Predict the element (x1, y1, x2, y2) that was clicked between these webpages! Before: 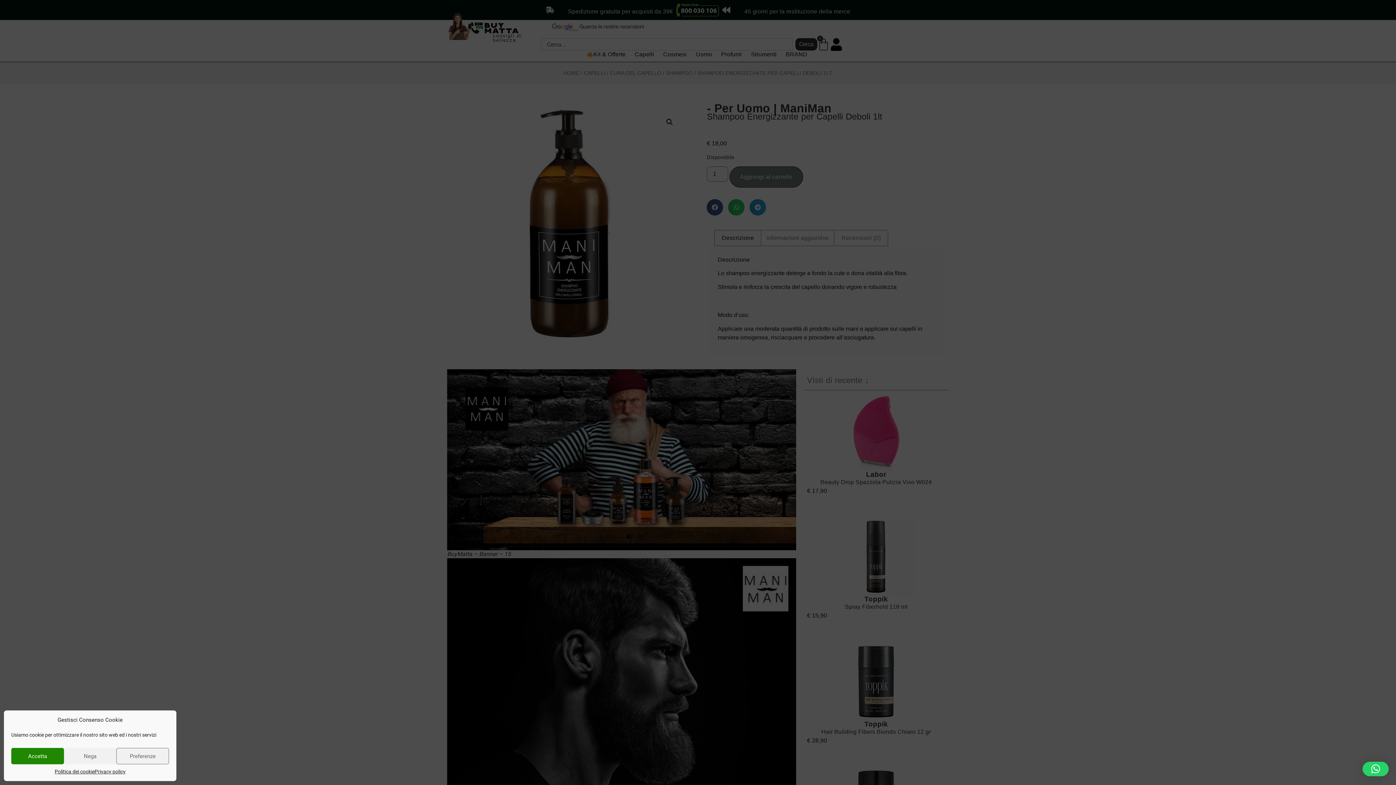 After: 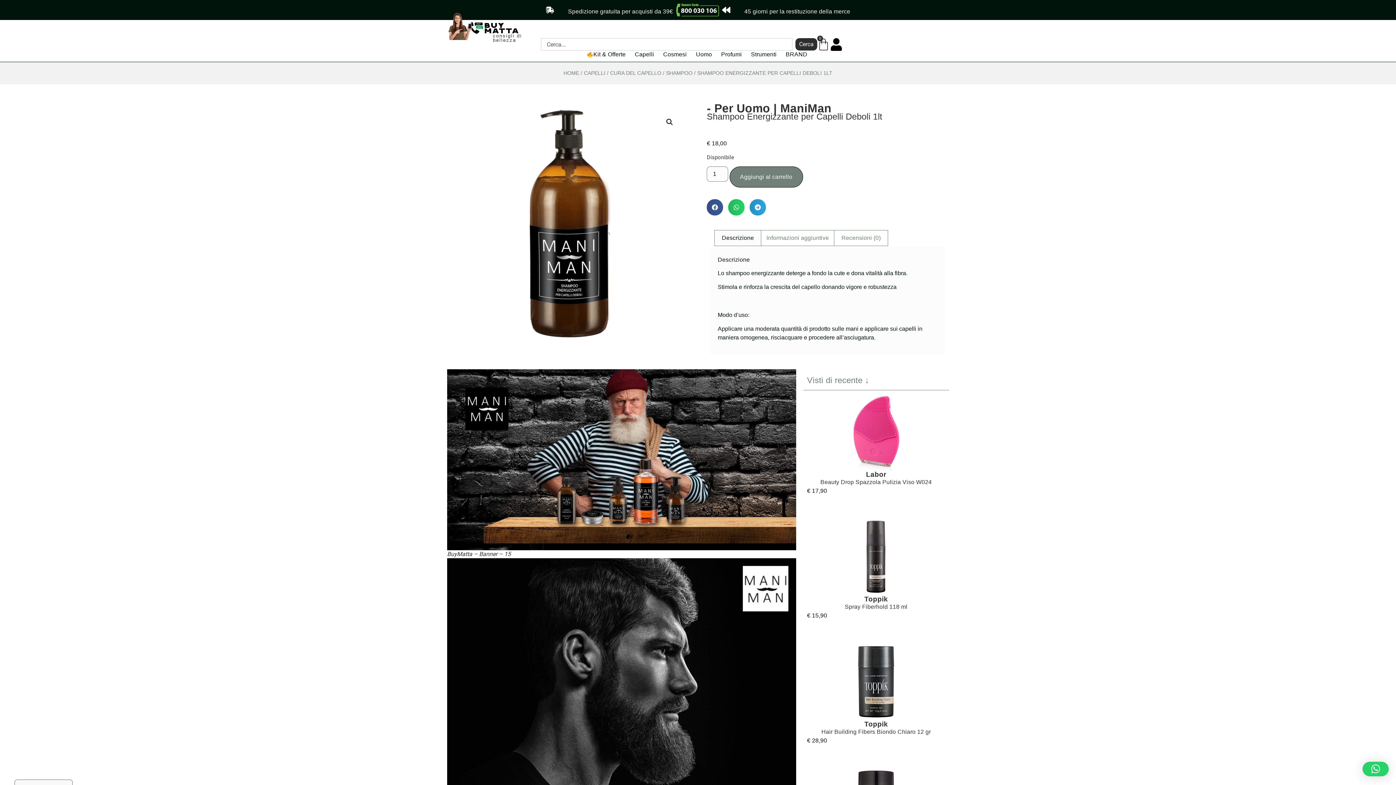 Action: label: Accetta bbox: (11, 748, 63, 764)